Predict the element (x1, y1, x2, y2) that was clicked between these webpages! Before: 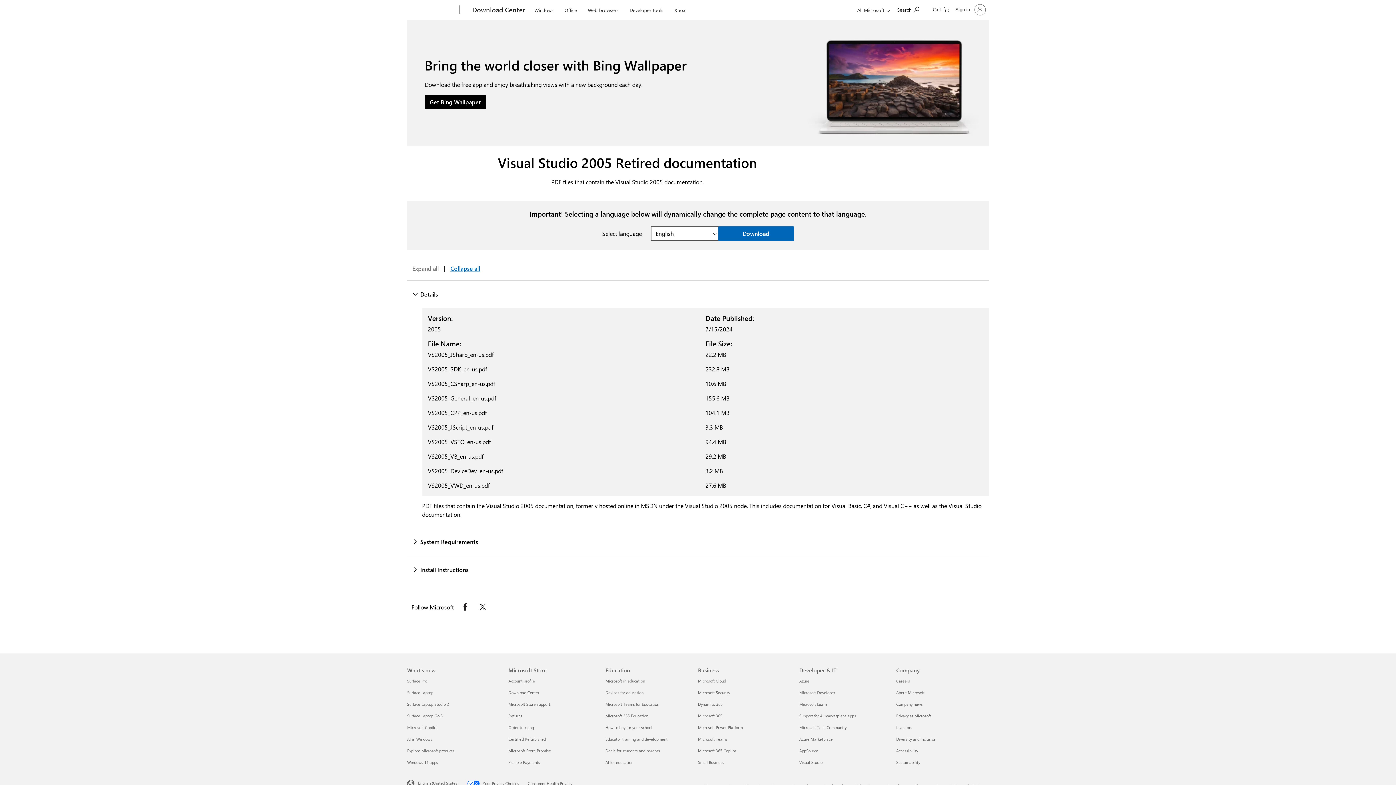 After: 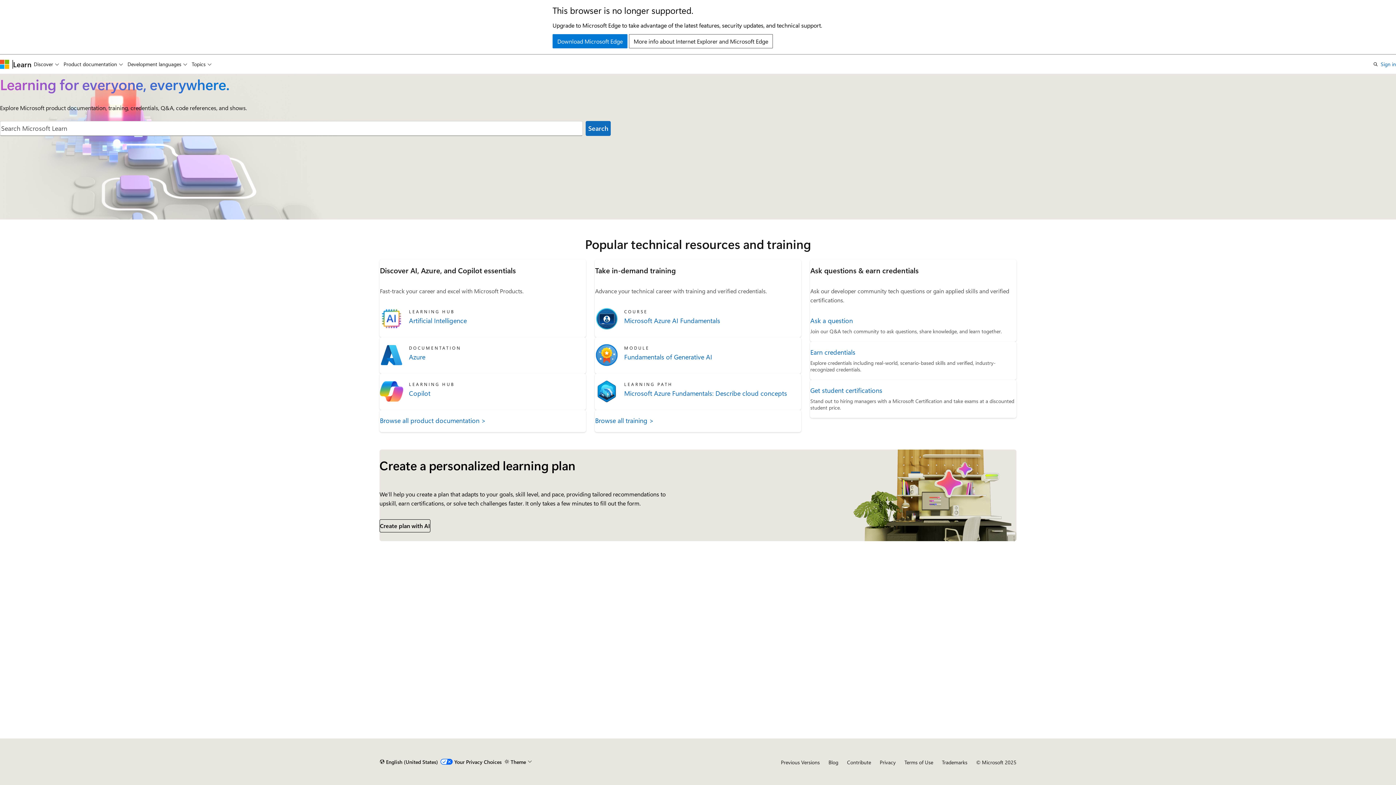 Action: label: Microsoft Learn Developer & IT bbox: (799, 701, 827, 707)